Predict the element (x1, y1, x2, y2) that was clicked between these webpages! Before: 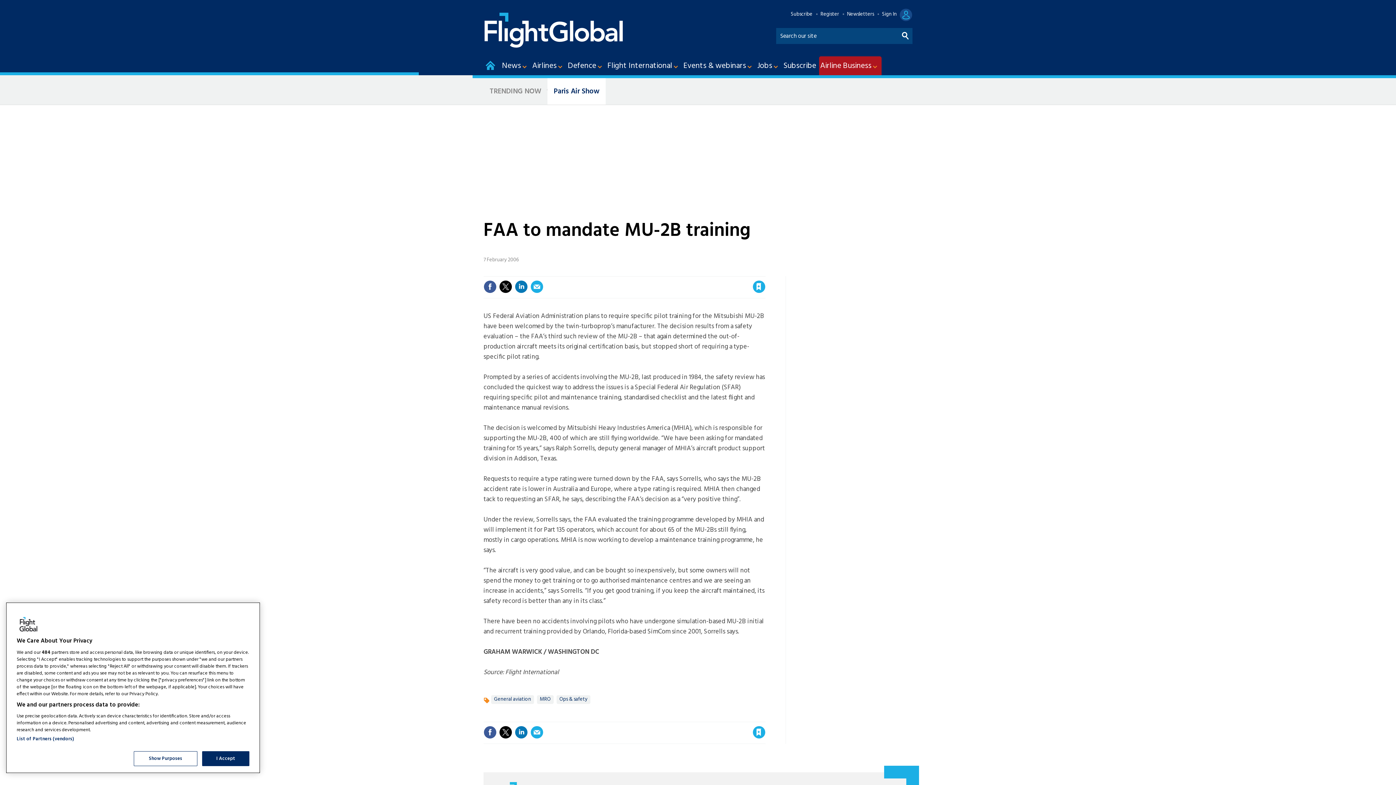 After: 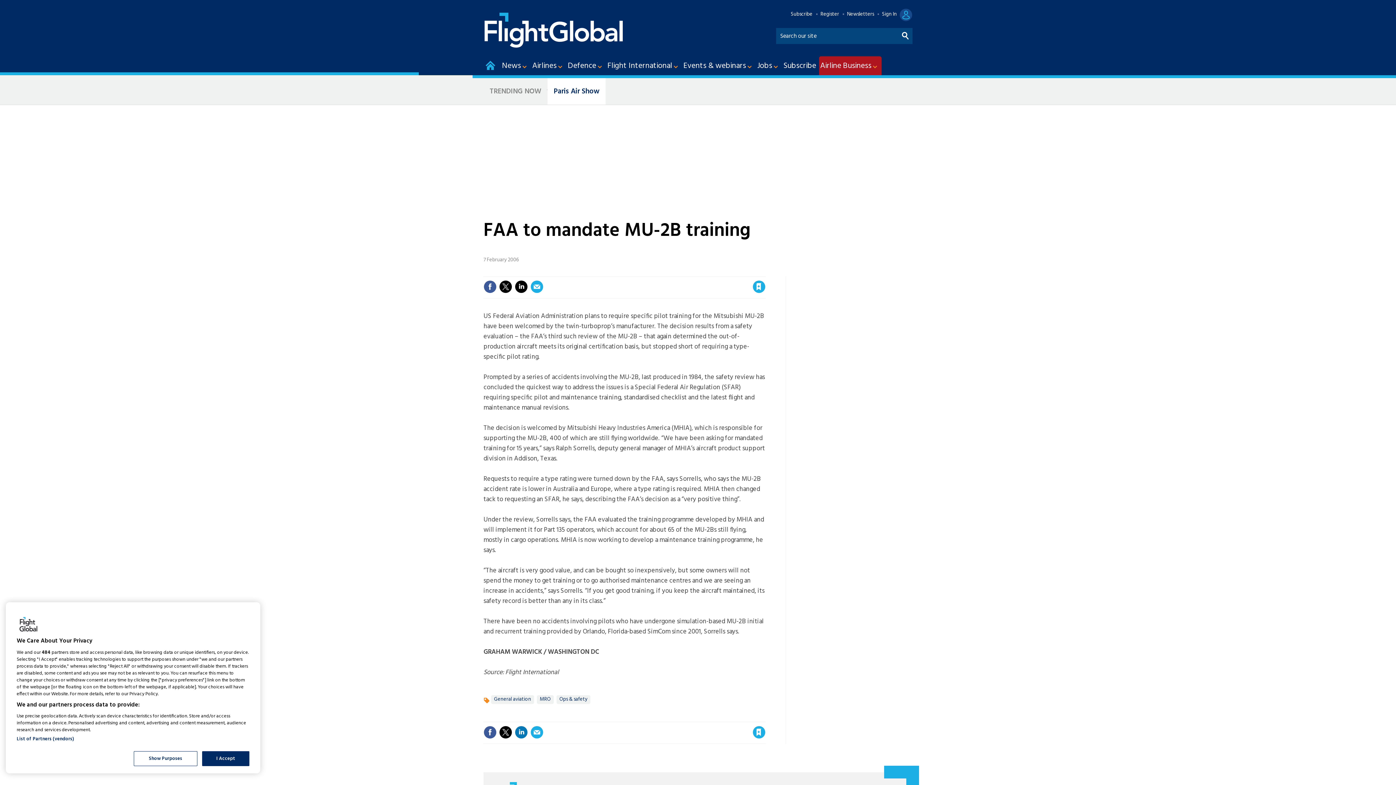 Action: bbox: (514, 280, 528, 293)